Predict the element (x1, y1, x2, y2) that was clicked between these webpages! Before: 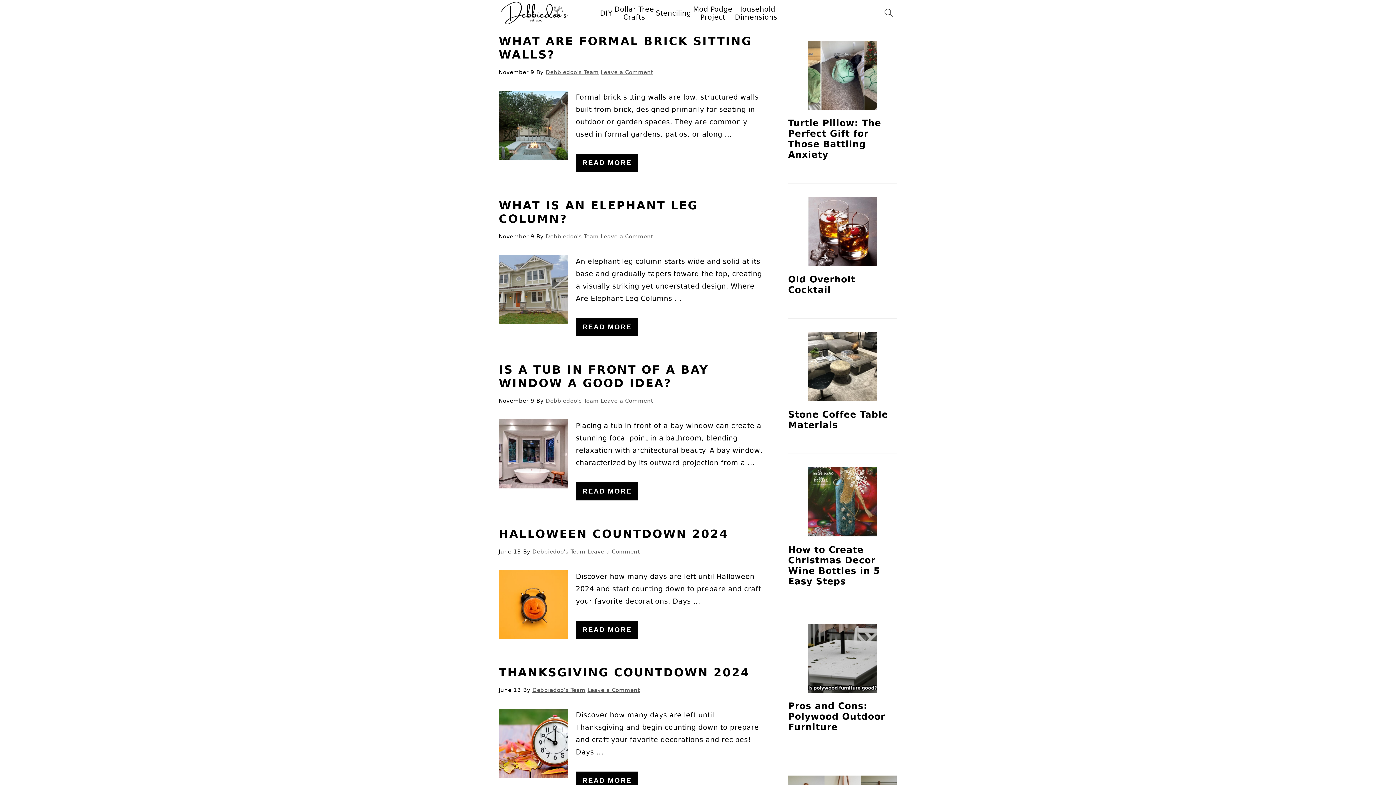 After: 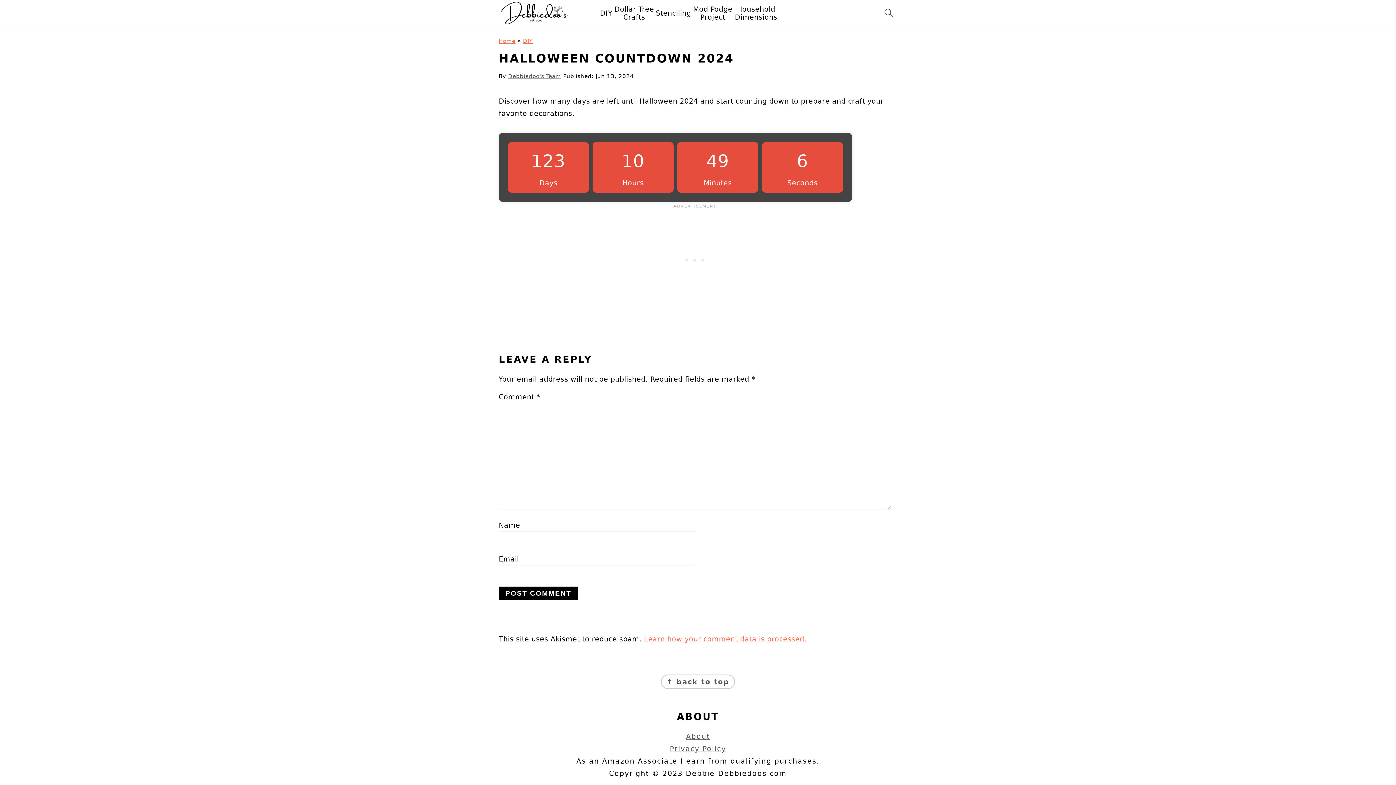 Action: bbox: (587, 548, 640, 555) label: Leave a Comment